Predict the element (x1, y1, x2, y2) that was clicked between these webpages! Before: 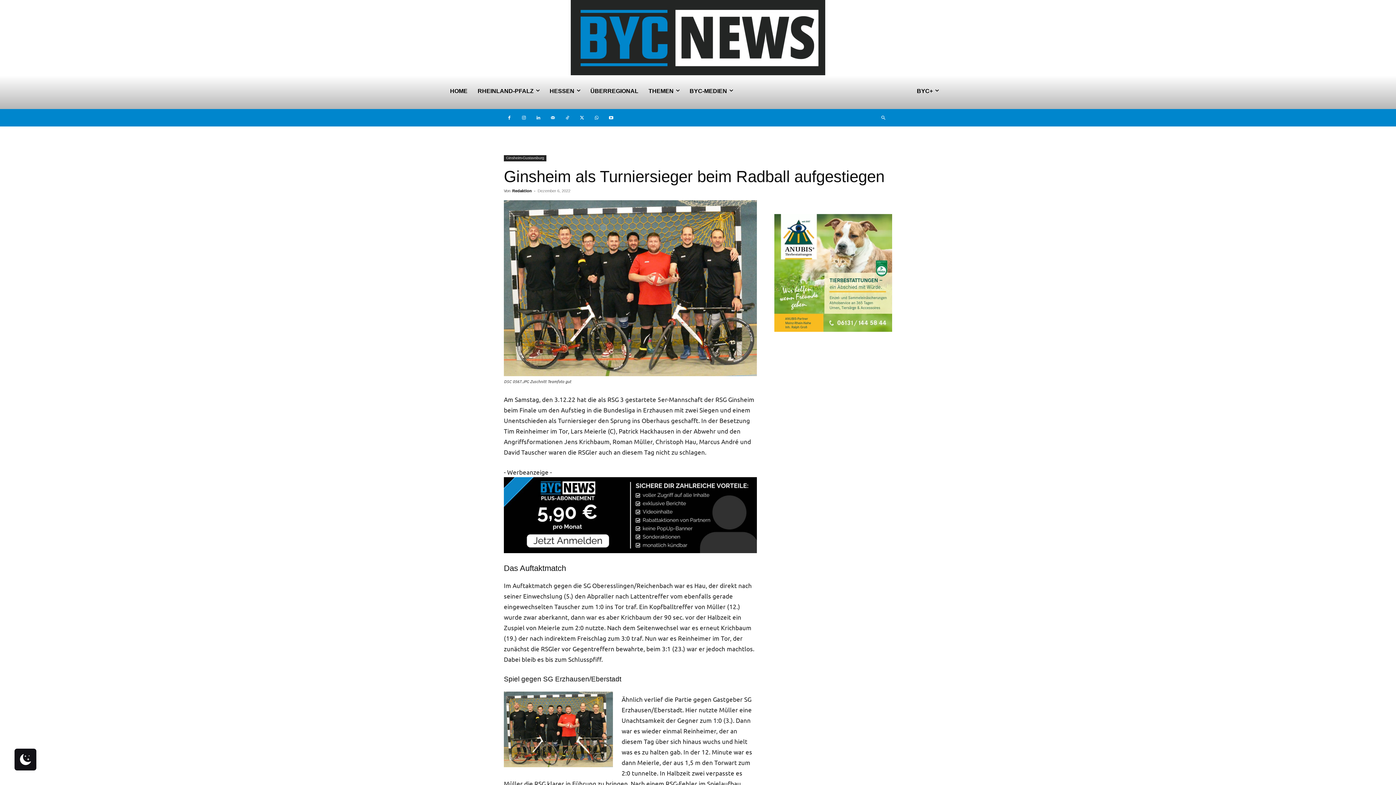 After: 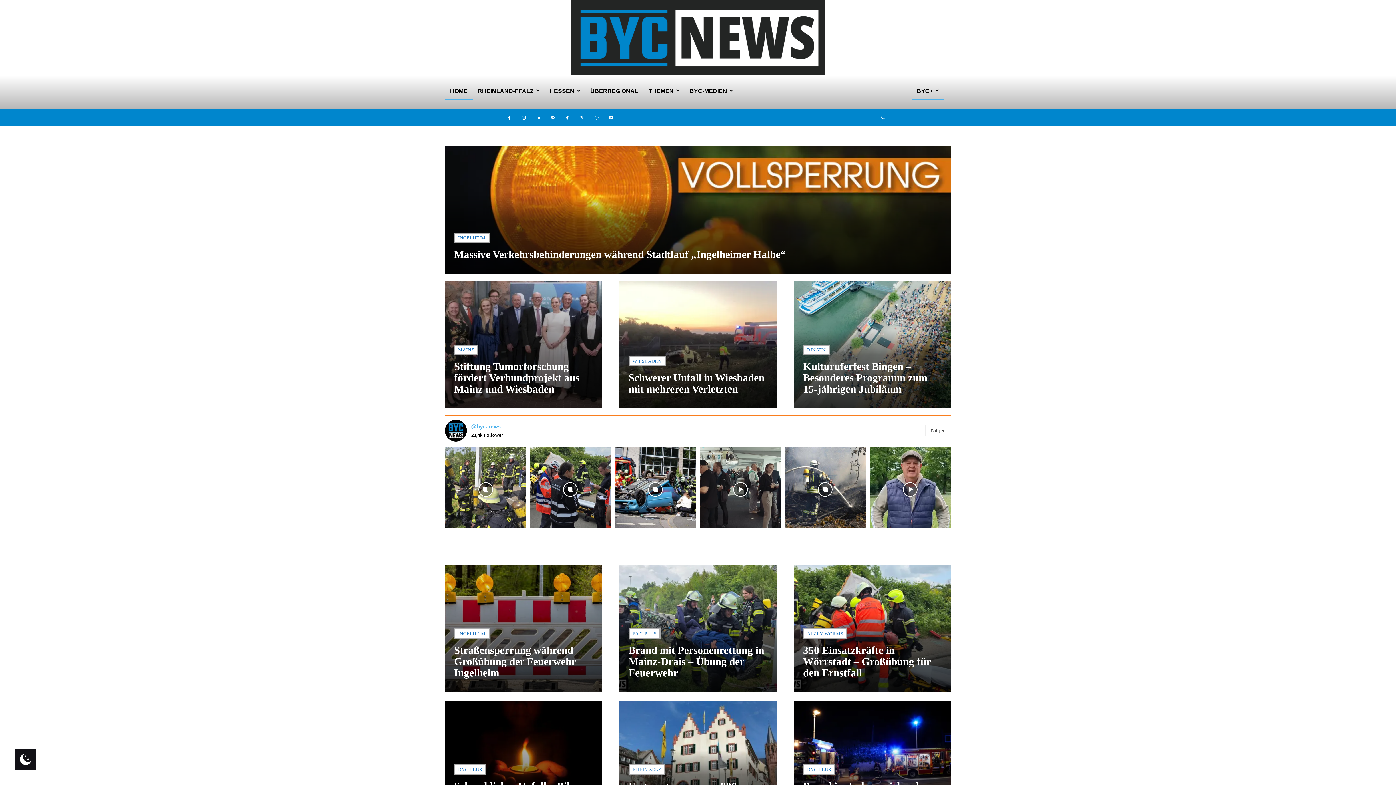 Action: bbox: (912, 82, 944, 99) label: BYC+